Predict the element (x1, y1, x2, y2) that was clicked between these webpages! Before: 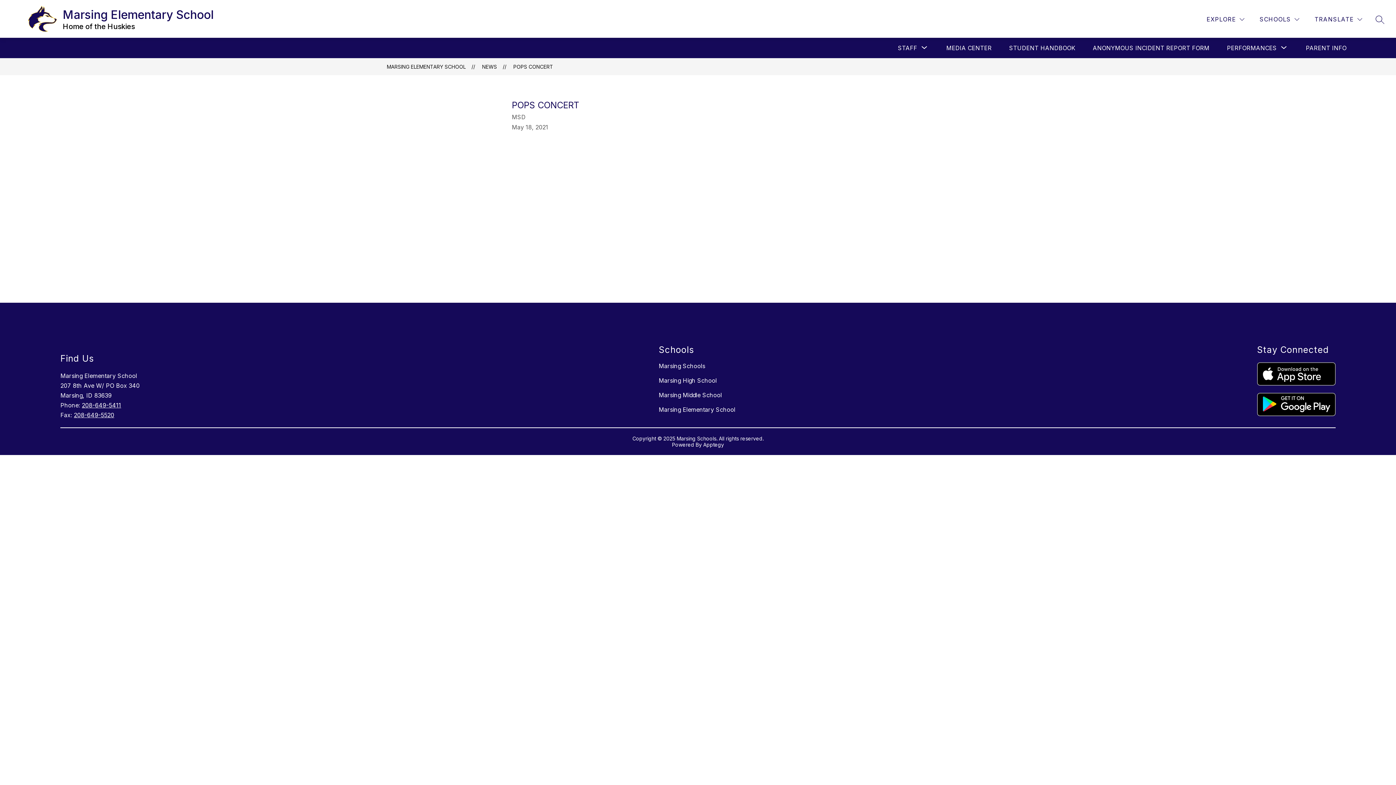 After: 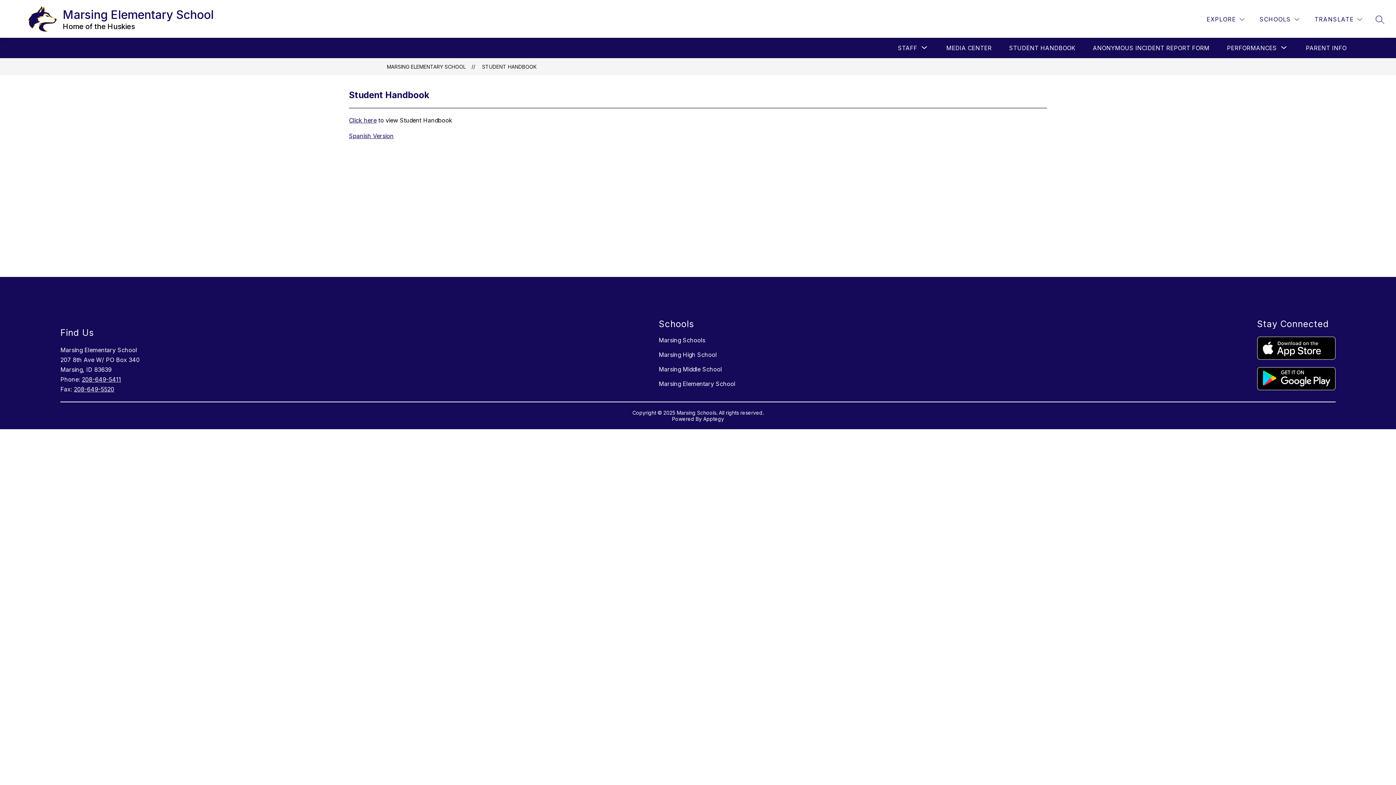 Action: label: STUDENT HANDBOOK bbox: (1009, 44, 1075, 51)